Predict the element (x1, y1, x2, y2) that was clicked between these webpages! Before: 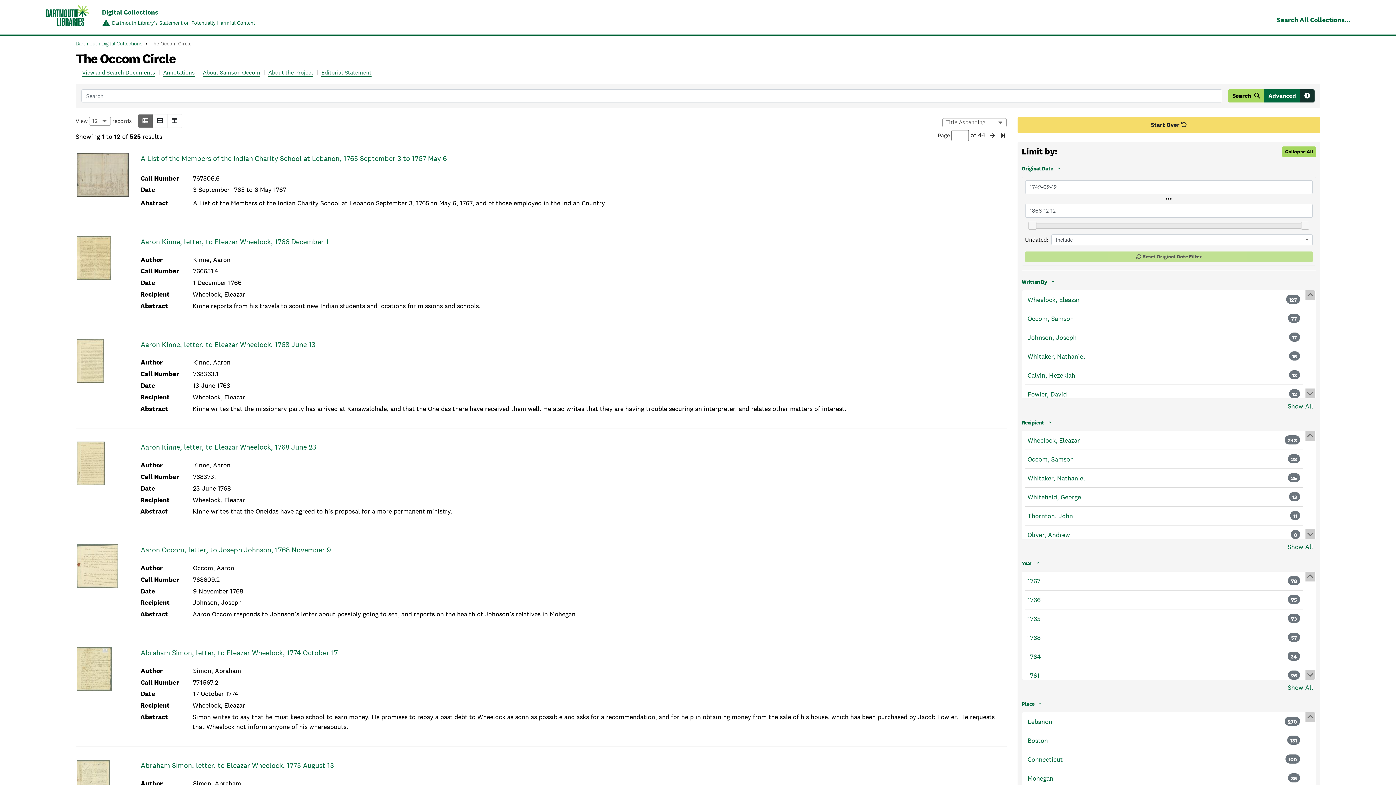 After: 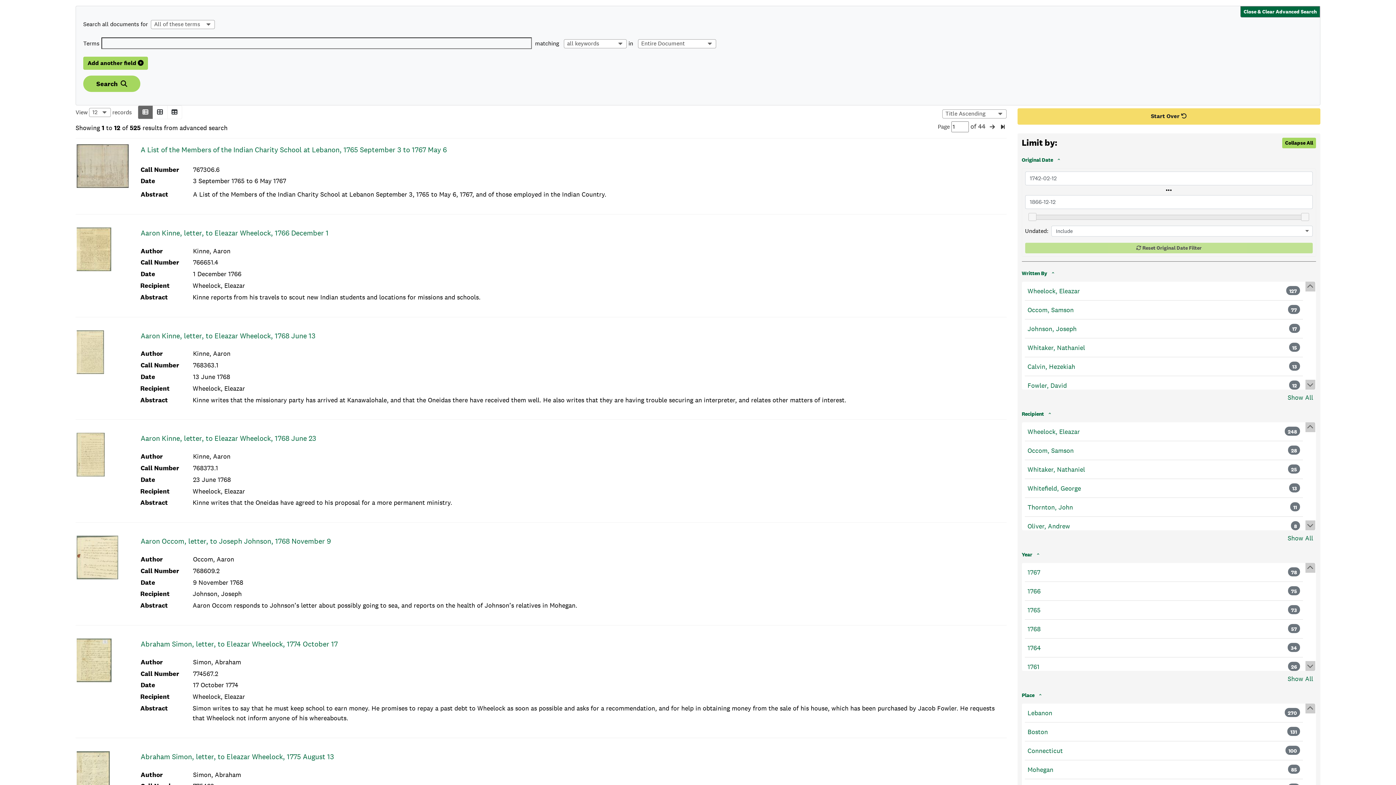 Action: label: Advanced bbox: (1264, 89, 1300, 102)